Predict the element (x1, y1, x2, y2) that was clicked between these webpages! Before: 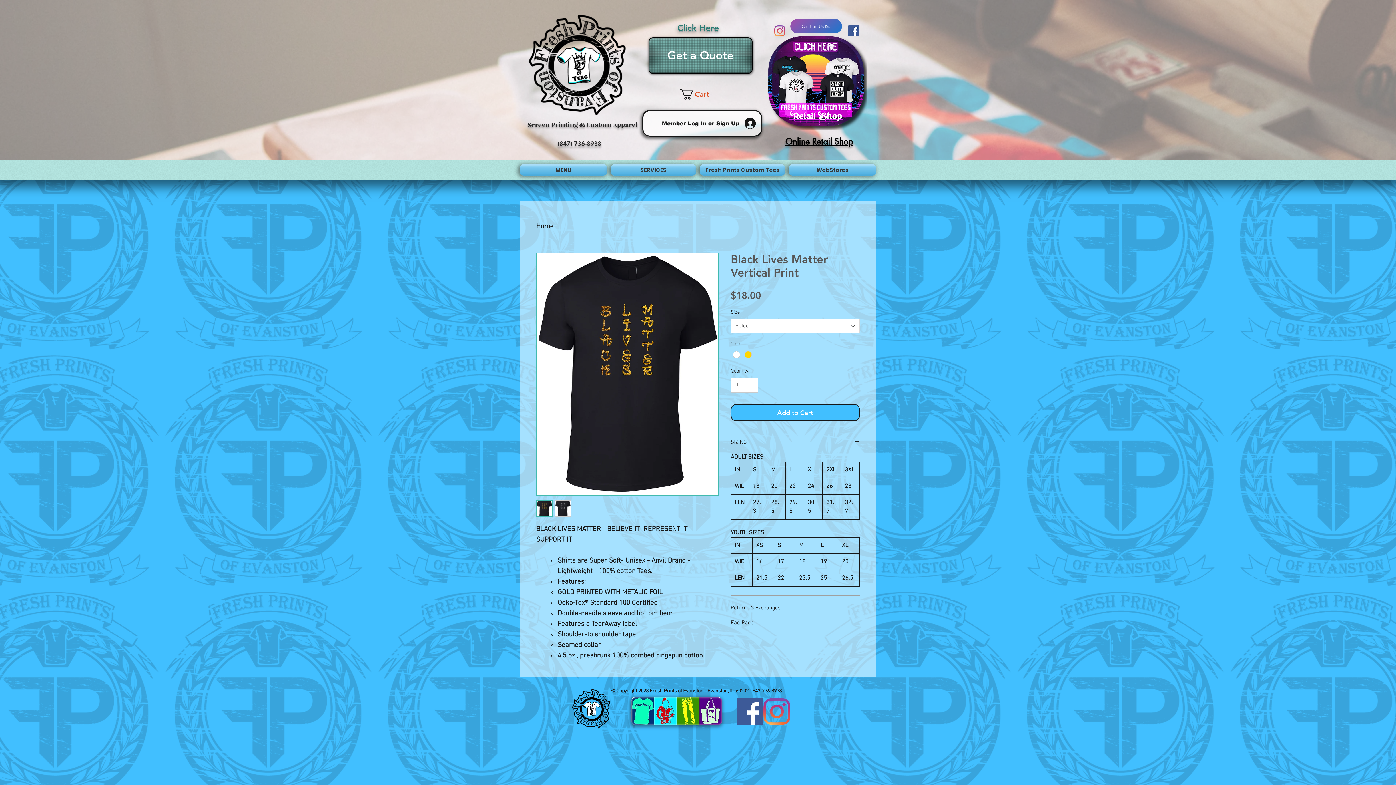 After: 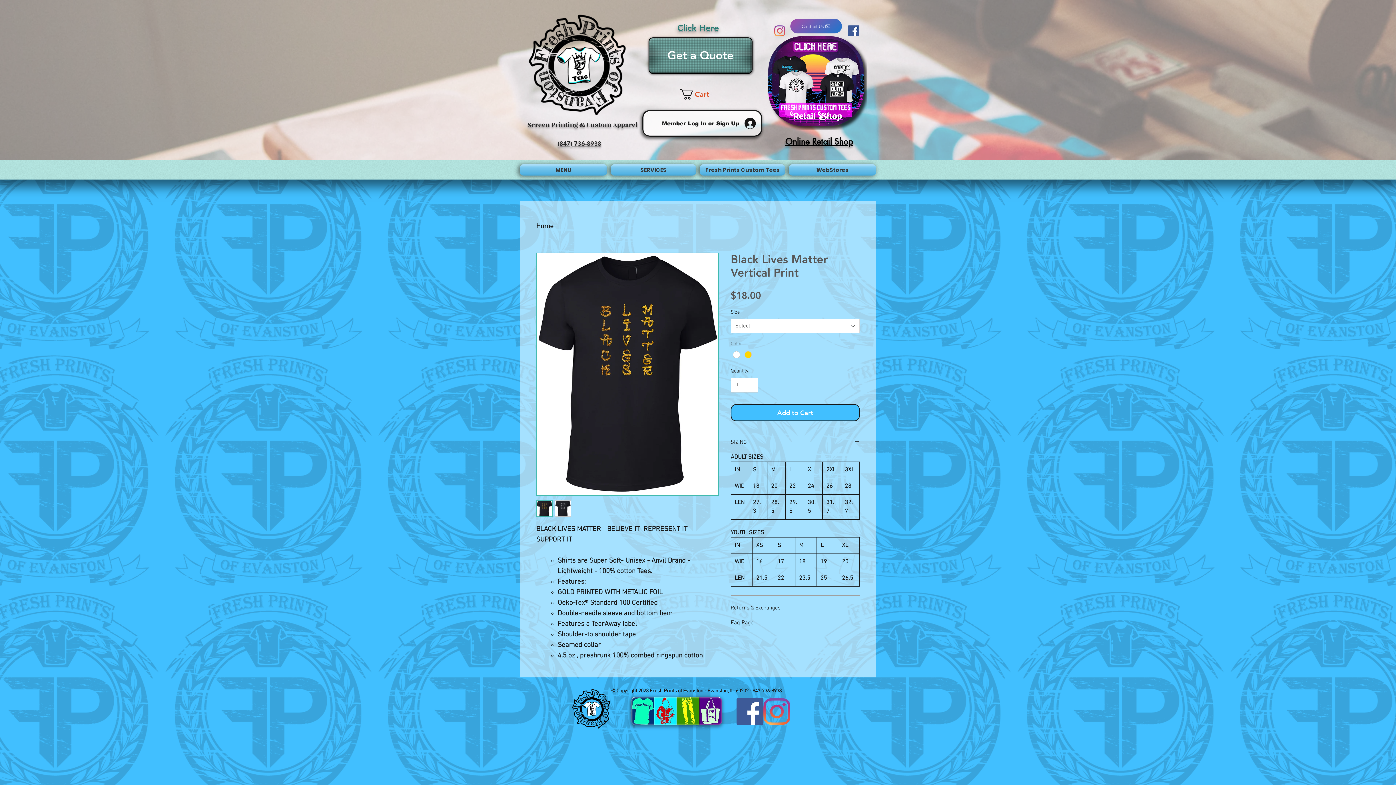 Action: bbox: (763, 698, 790, 725) label: Instagram